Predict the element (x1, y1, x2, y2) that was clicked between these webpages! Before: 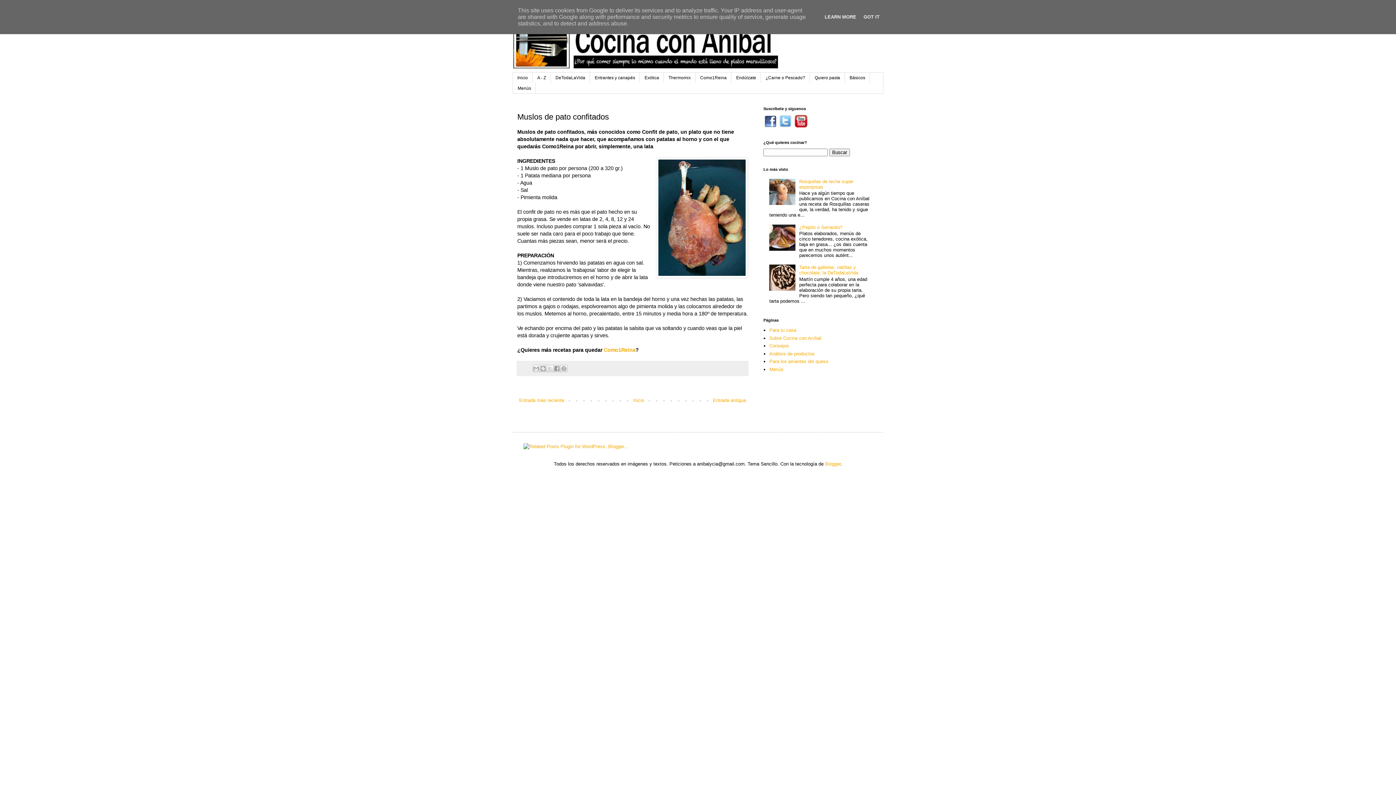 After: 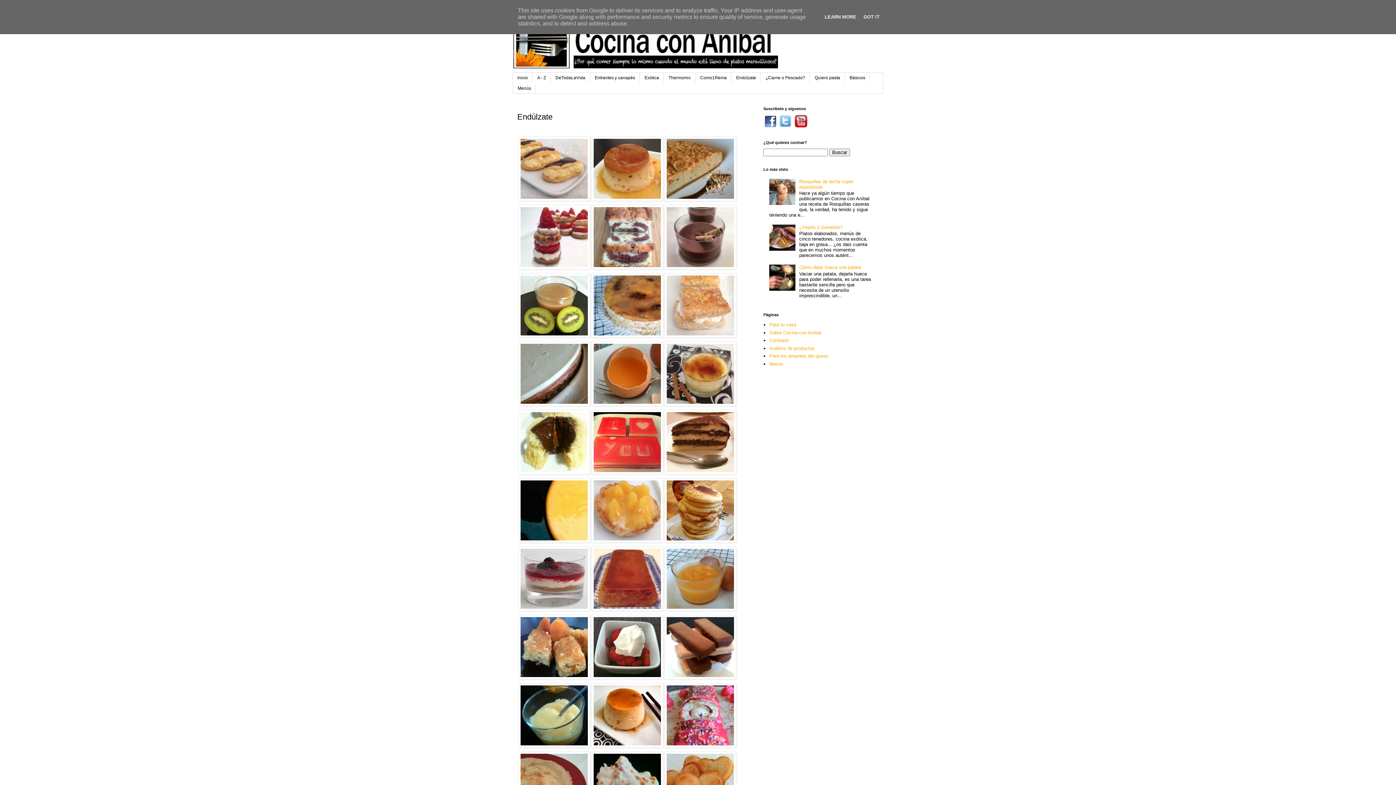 Action: bbox: (731, 72, 761, 83) label: Endúlzate